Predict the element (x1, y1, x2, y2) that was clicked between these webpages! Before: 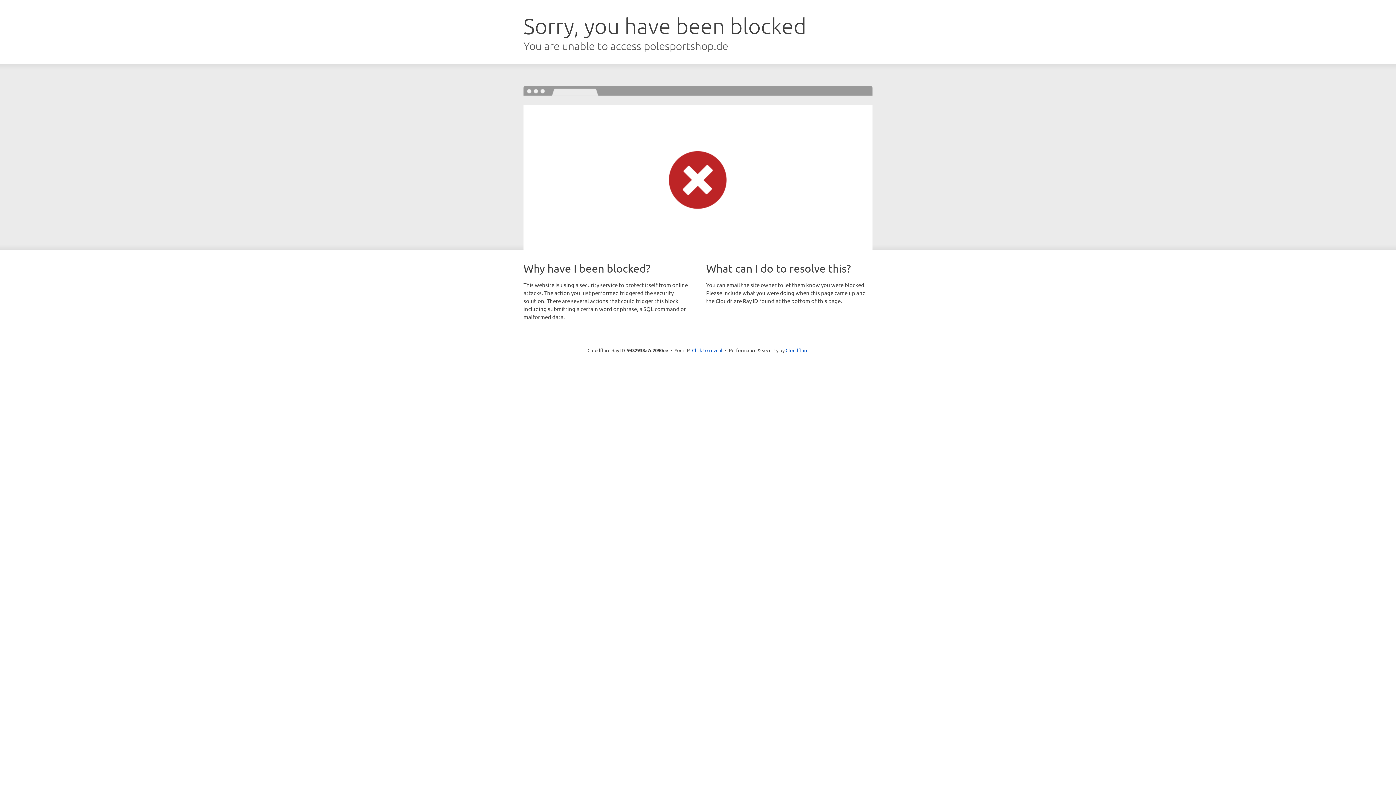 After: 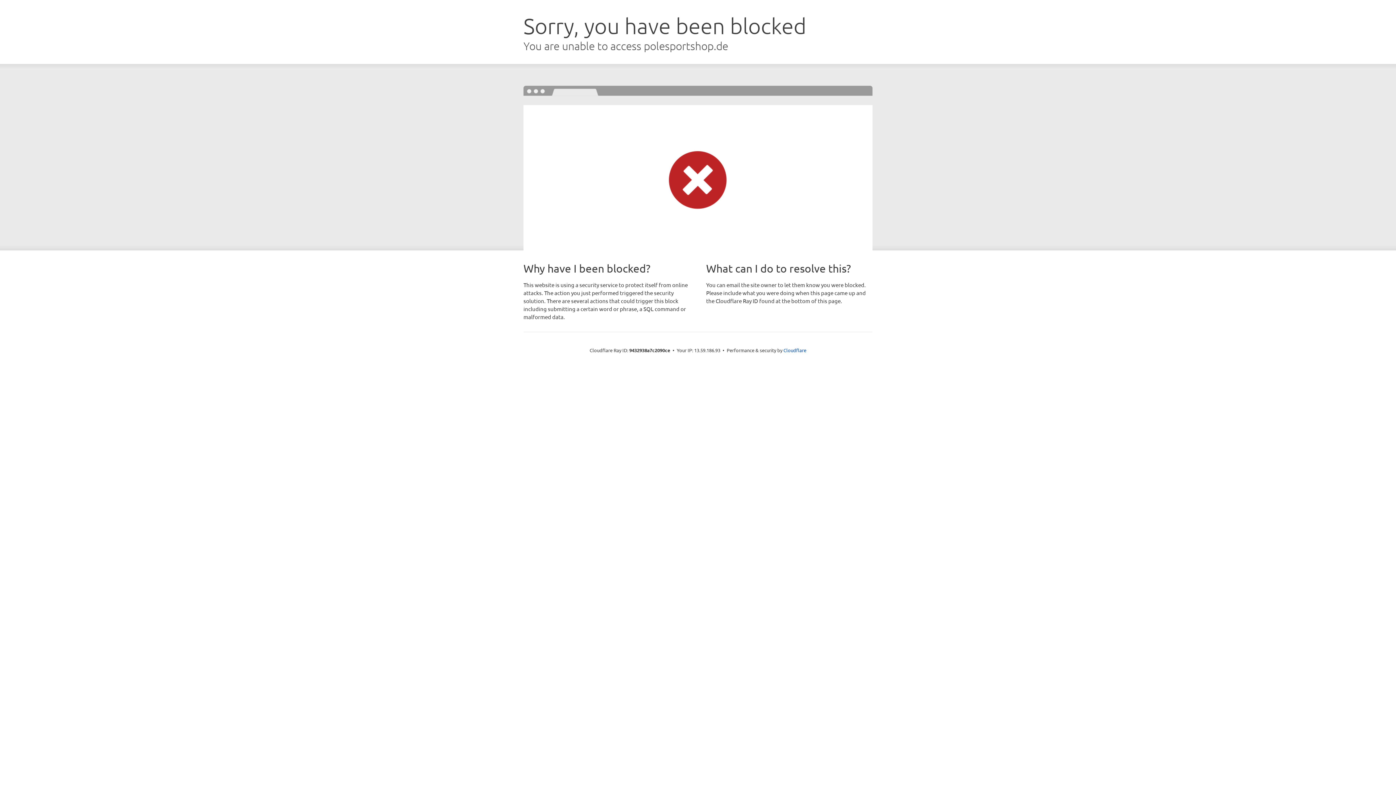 Action: label: Click to reveal bbox: (692, 346, 722, 353)